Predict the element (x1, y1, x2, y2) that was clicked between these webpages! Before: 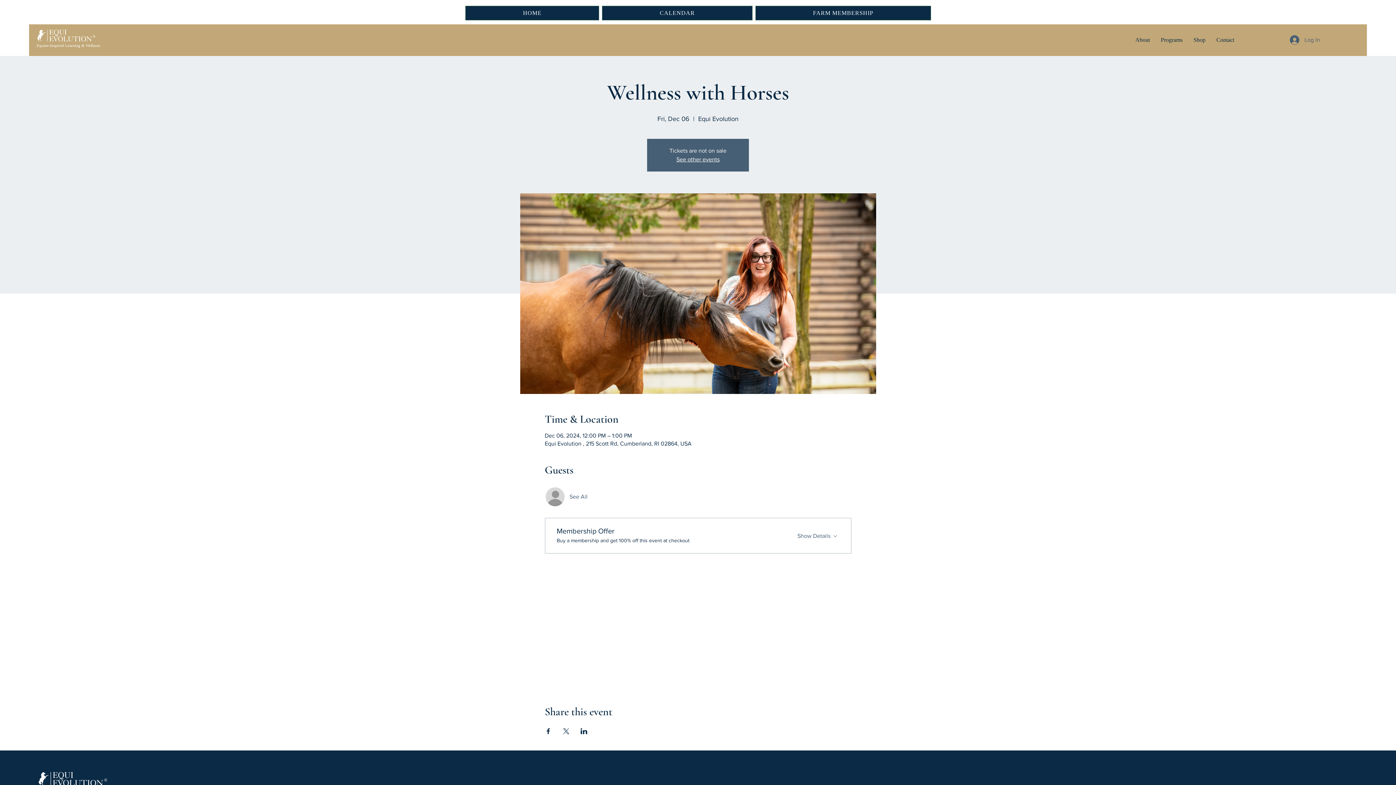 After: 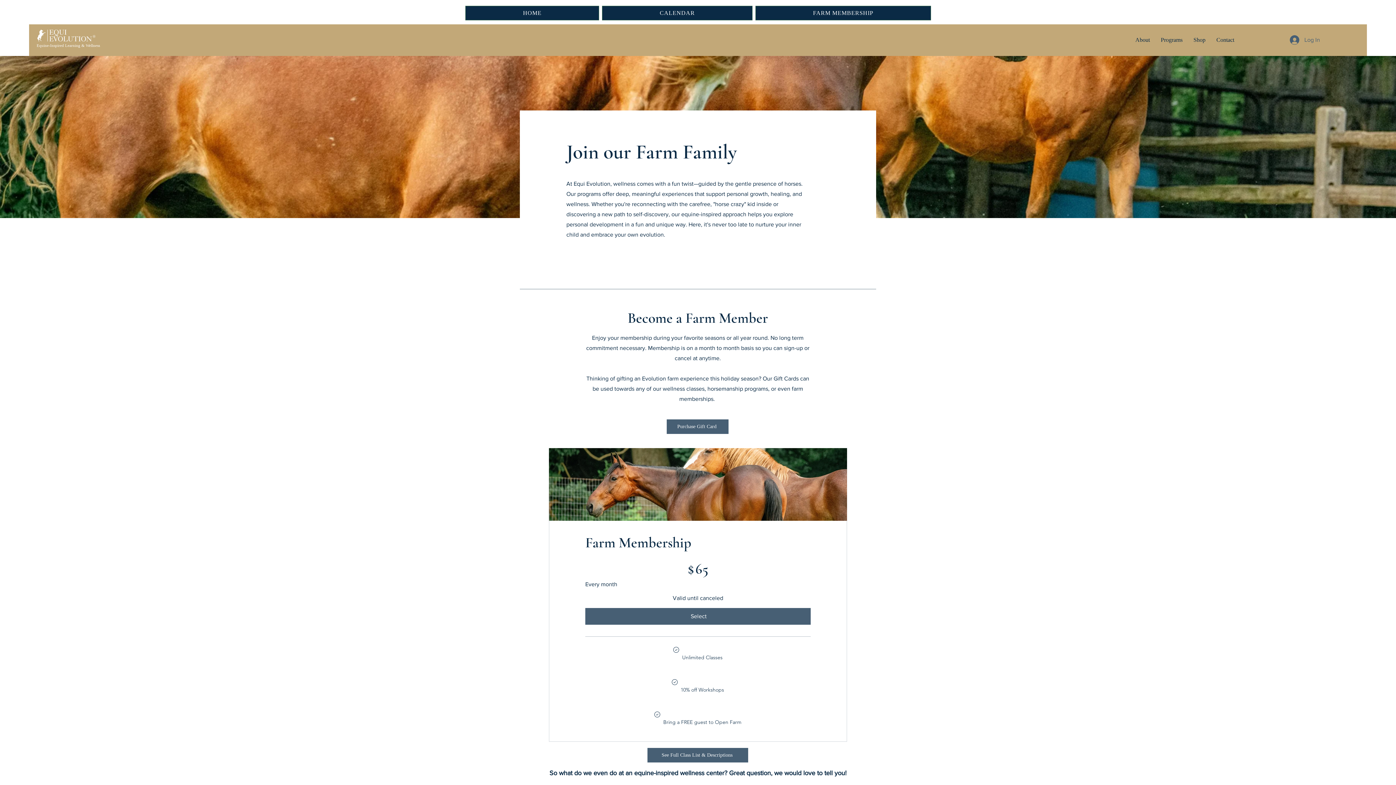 Action: label: FARM MEMBERSHIP bbox: (755, 5, 931, 20)